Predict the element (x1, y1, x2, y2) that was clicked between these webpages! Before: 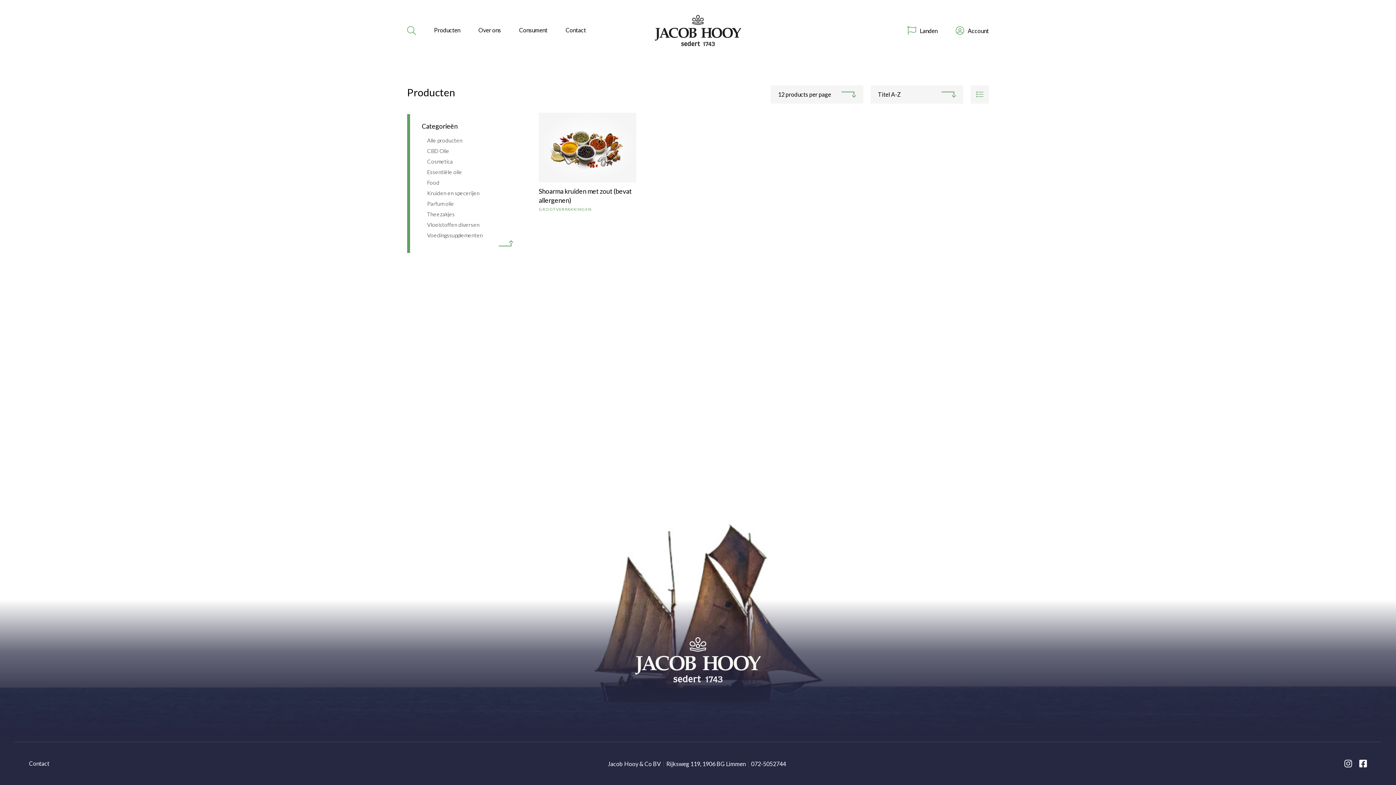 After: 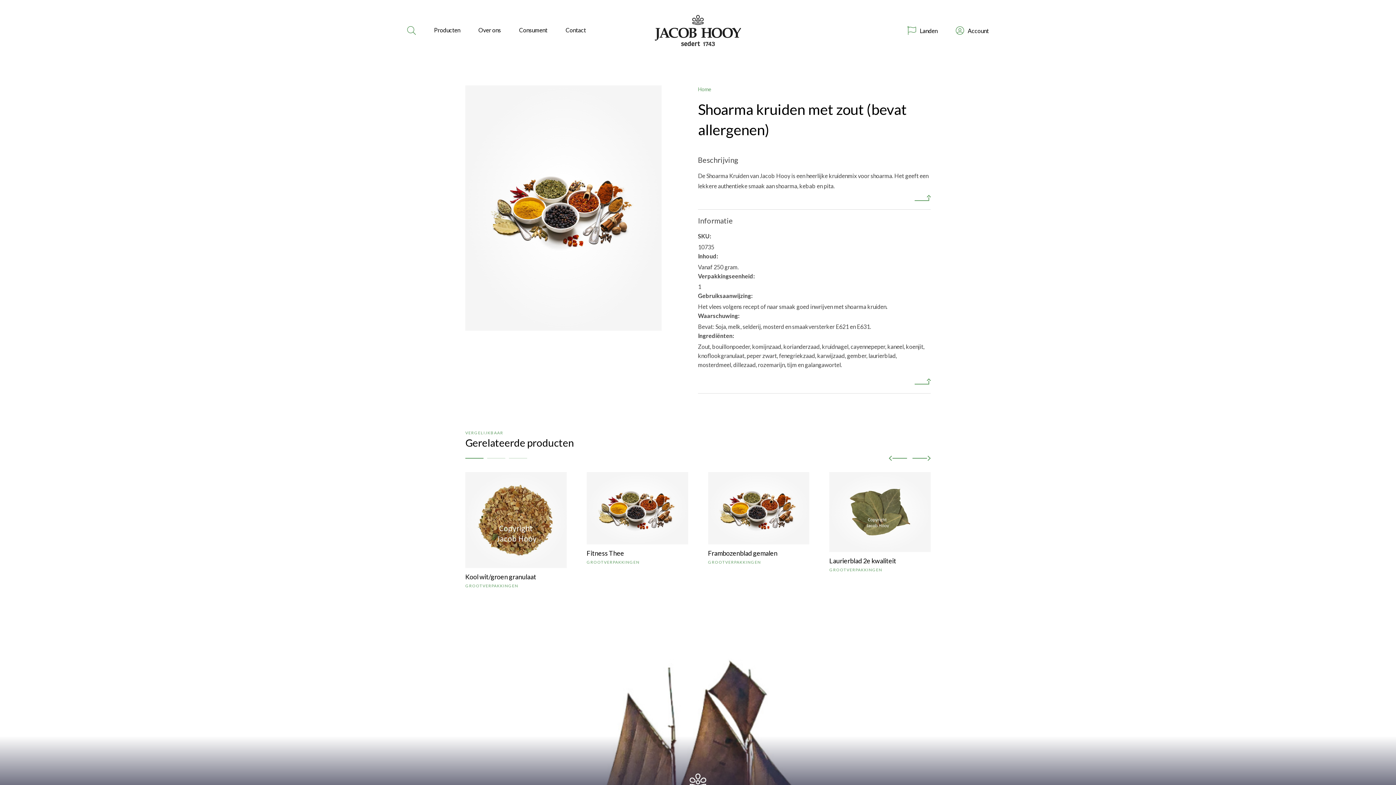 Action: bbox: (538, 112, 636, 212) label: Shoarma kruiden met zout (bevat allergenen)
GROOTVERPAKKINGEN